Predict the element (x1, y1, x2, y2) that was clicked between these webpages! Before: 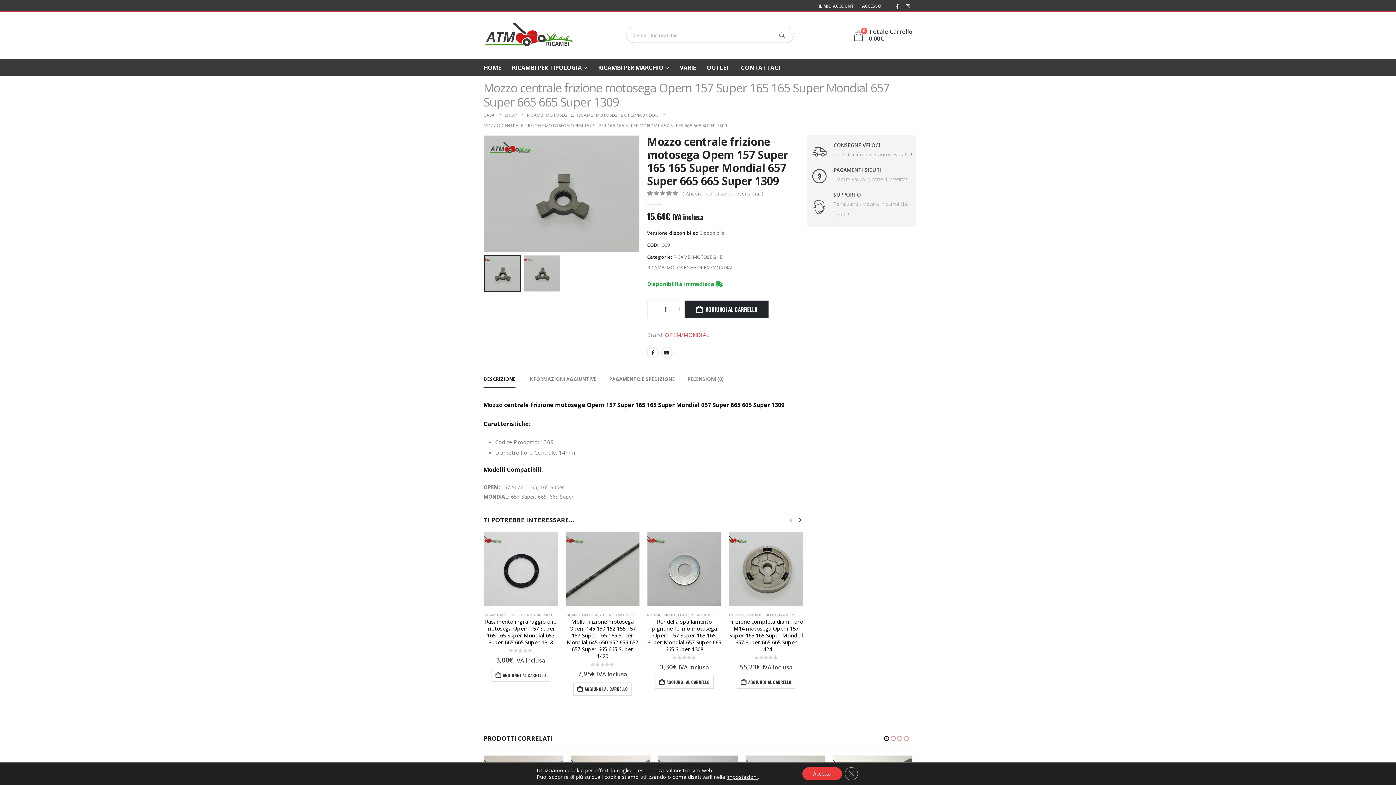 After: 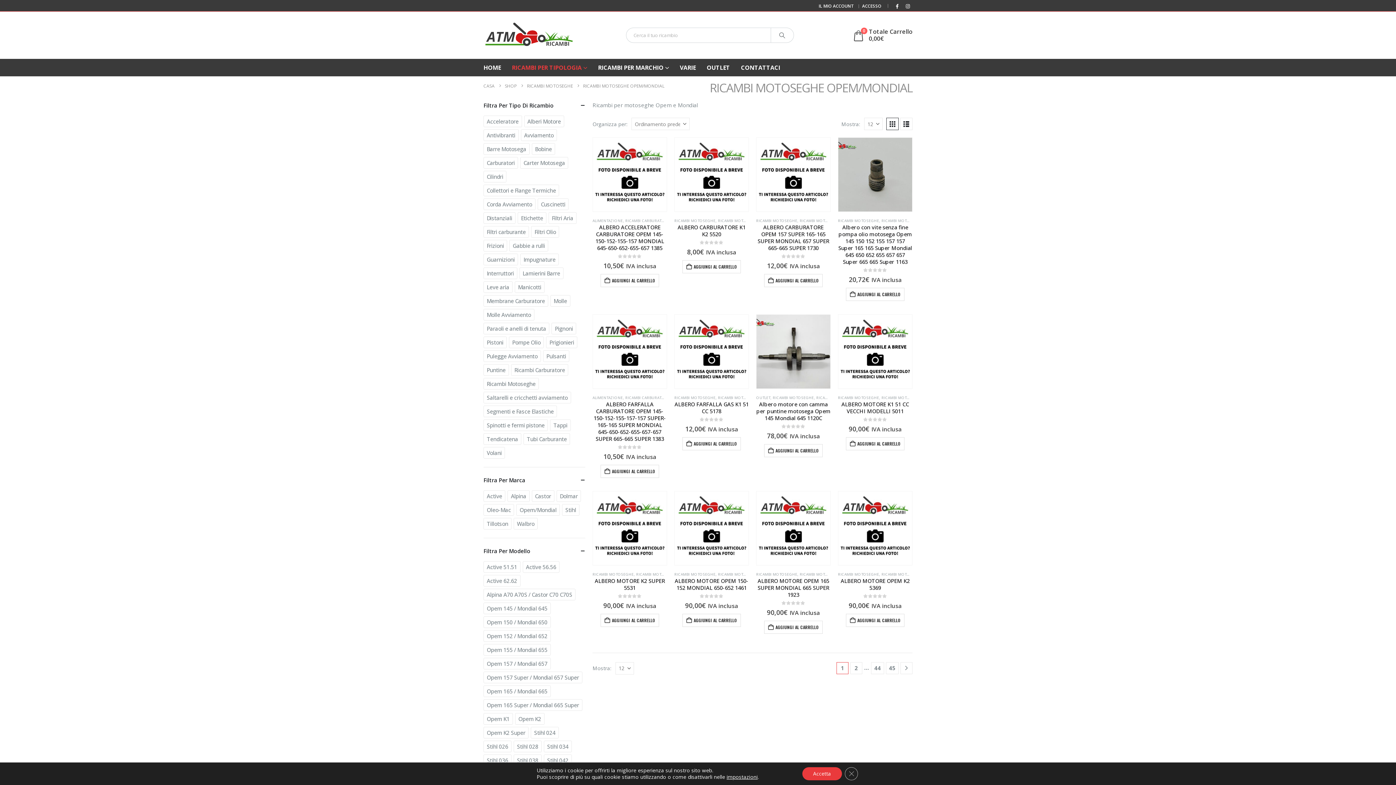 Action: label: RICAMBI MOTOSEGHE OPEM/MONDIAL bbox: (577, 109, 658, 120)